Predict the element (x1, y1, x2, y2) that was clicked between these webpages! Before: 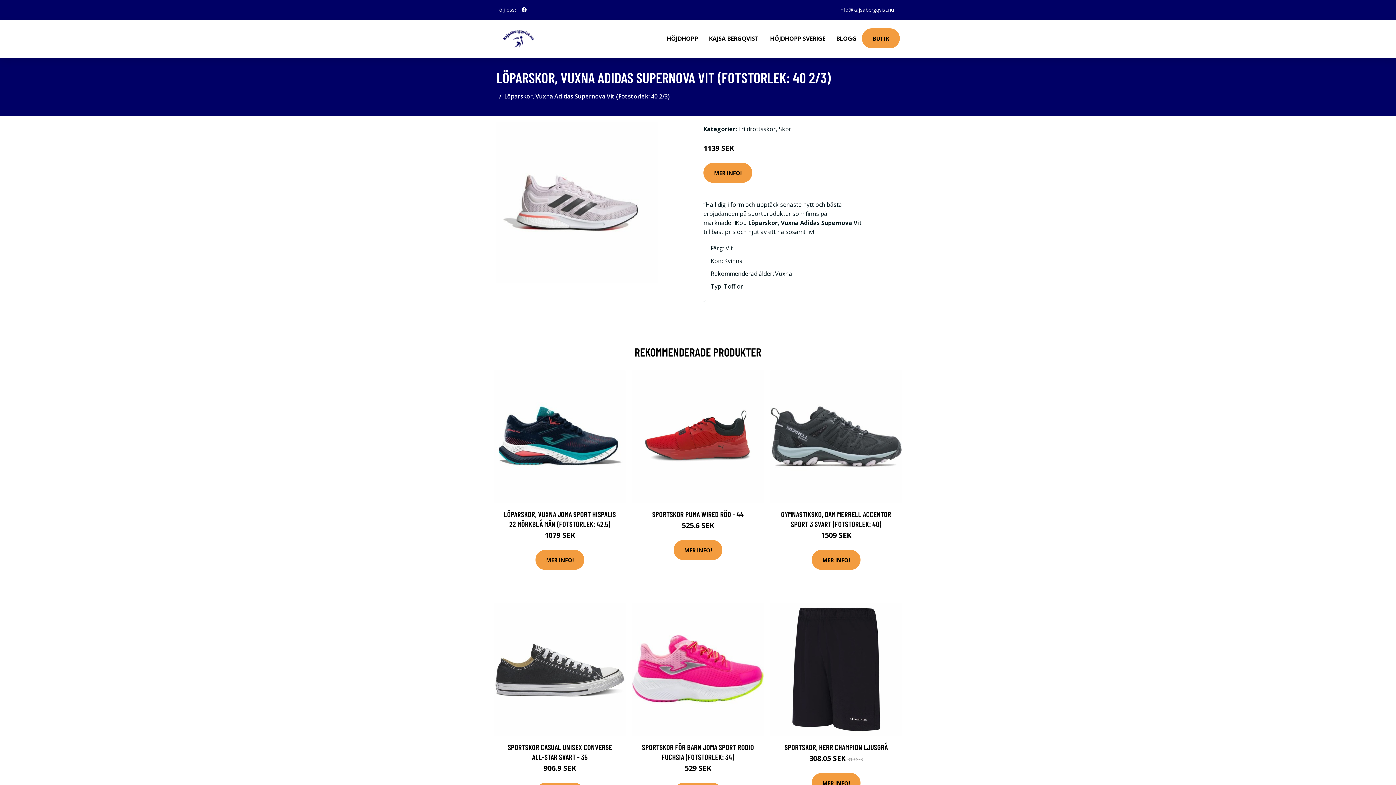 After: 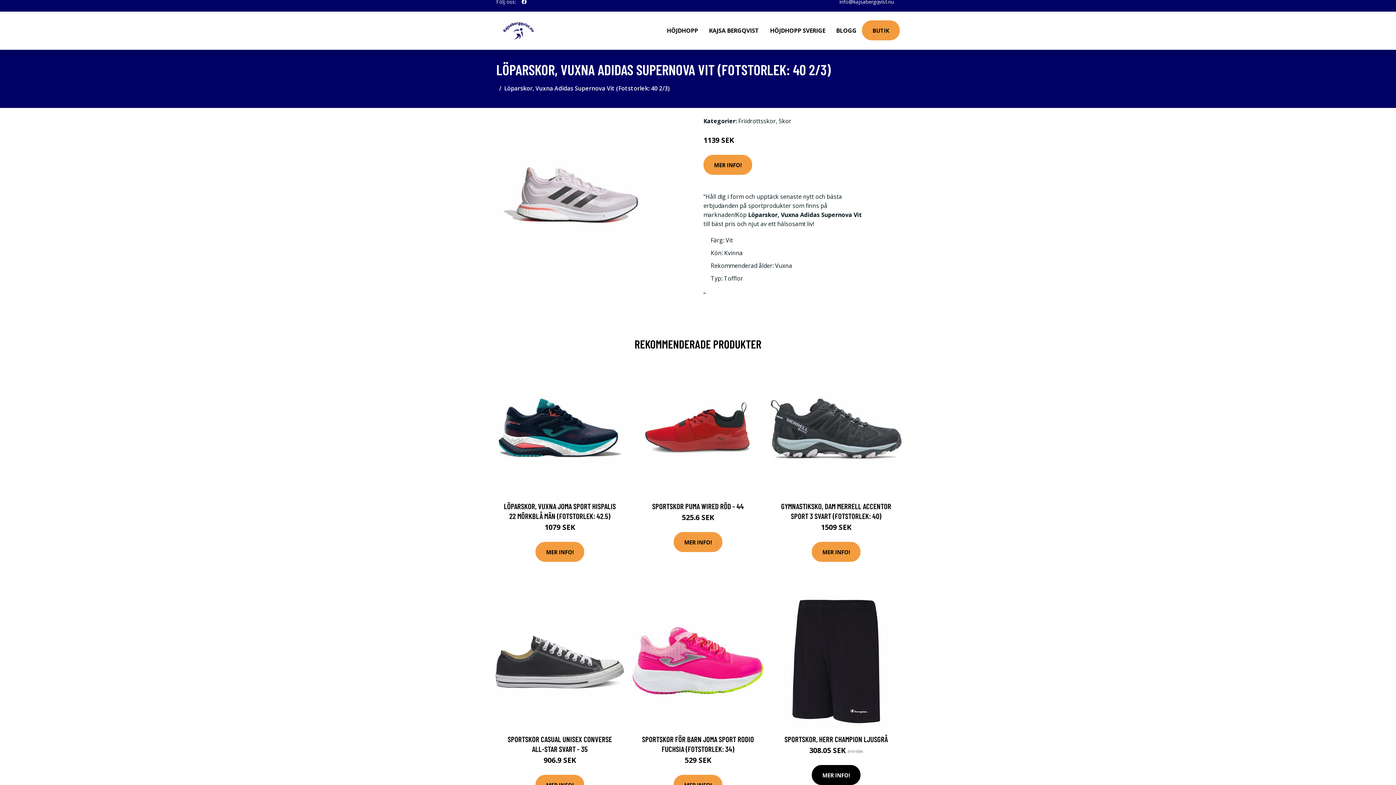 Action: bbox: (812, 773, 860, 793) label: MER INFO!